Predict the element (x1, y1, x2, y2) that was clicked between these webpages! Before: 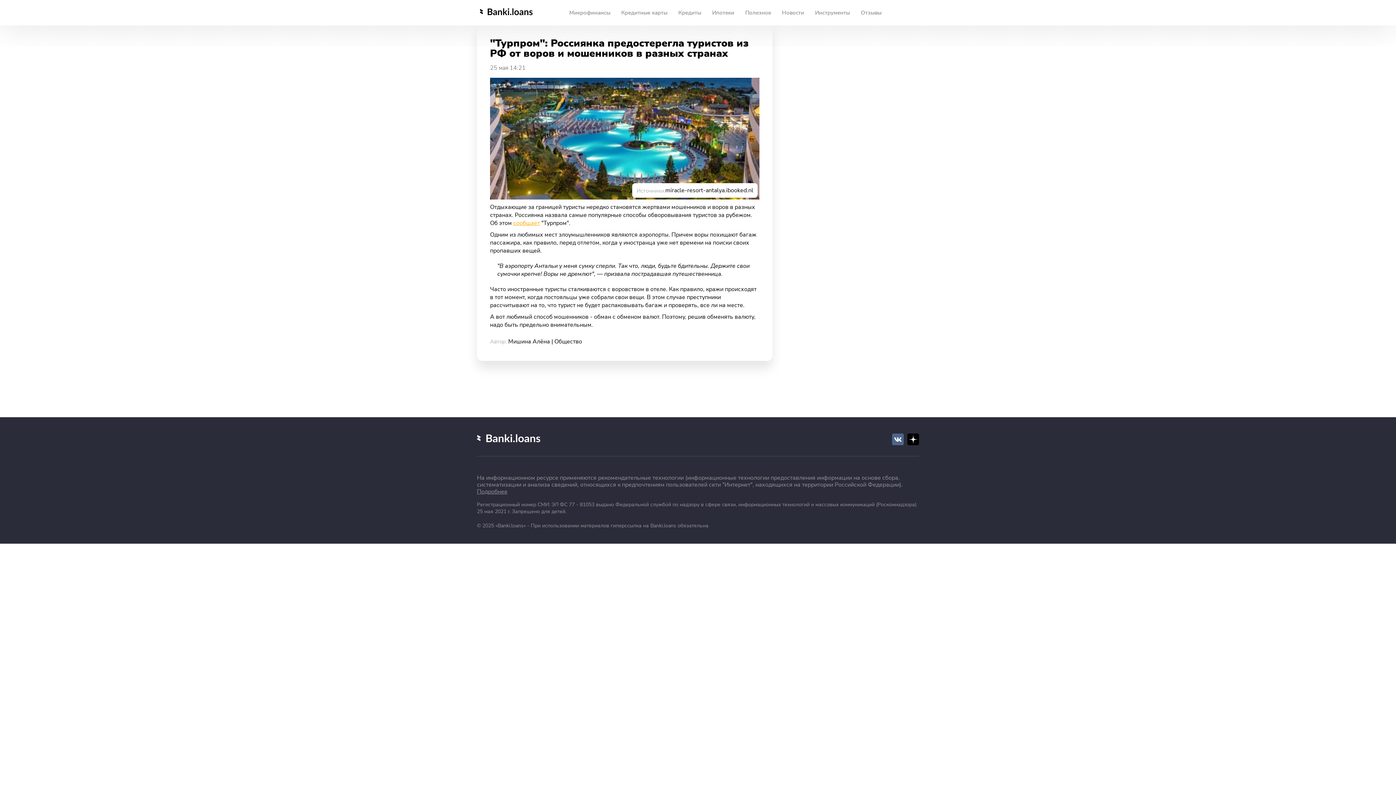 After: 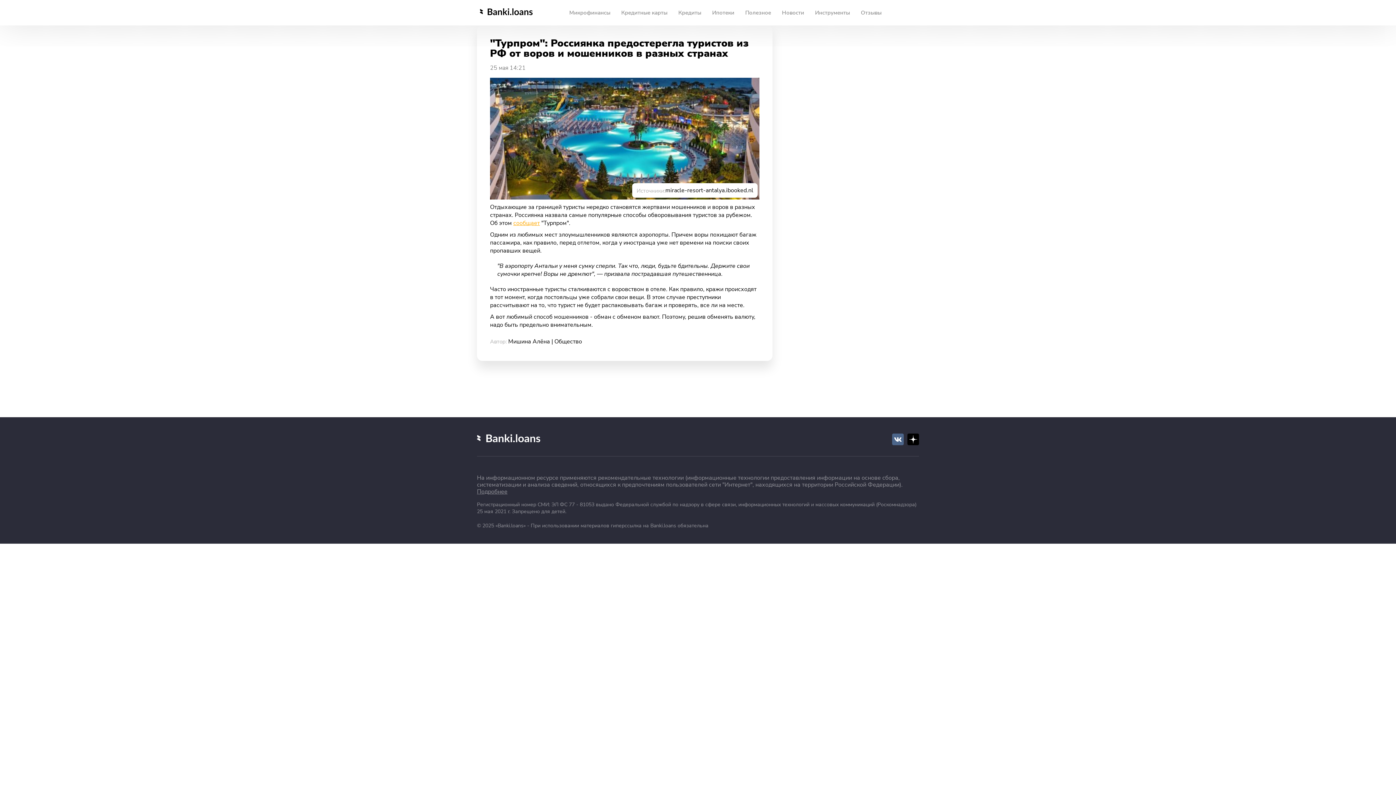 Action: label: сообщает bbox: (513, 219, 540, 227)